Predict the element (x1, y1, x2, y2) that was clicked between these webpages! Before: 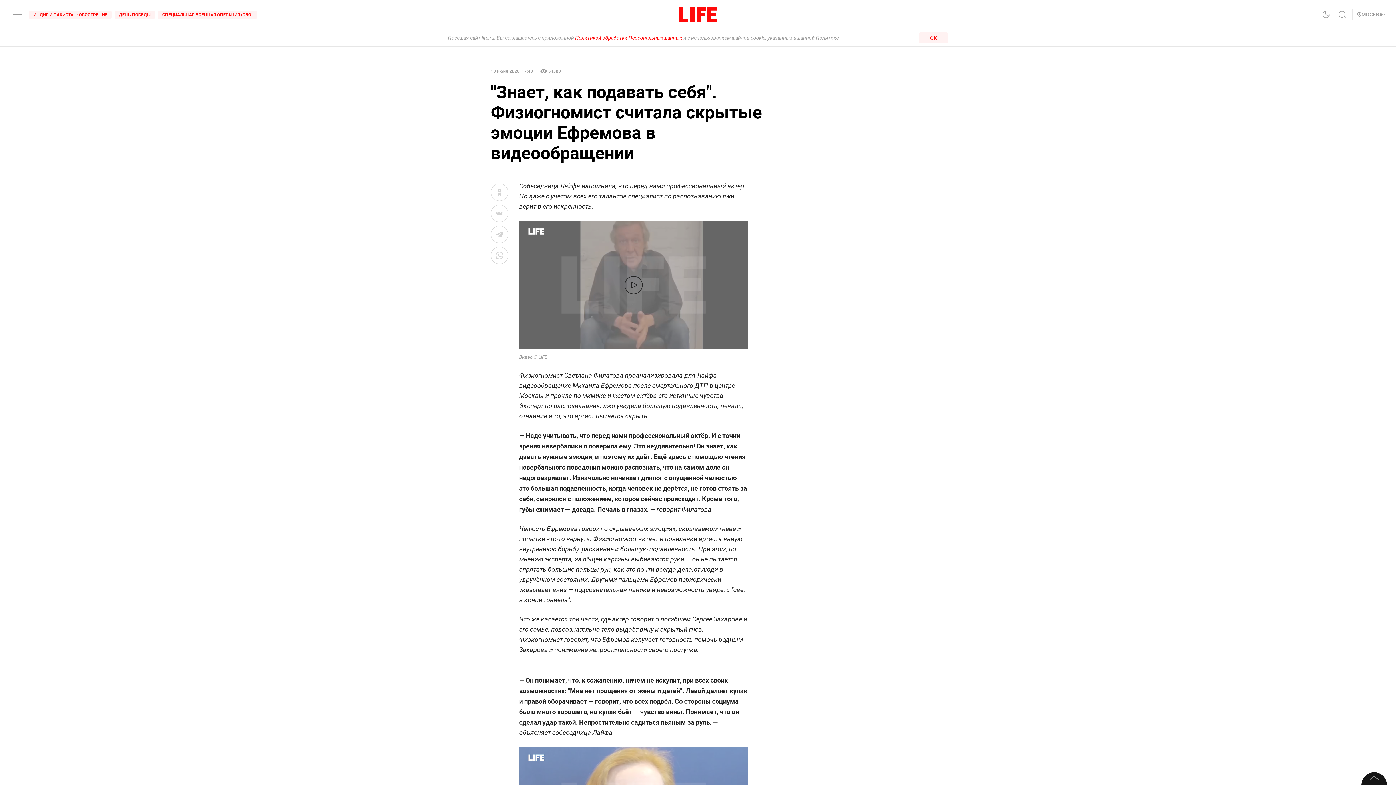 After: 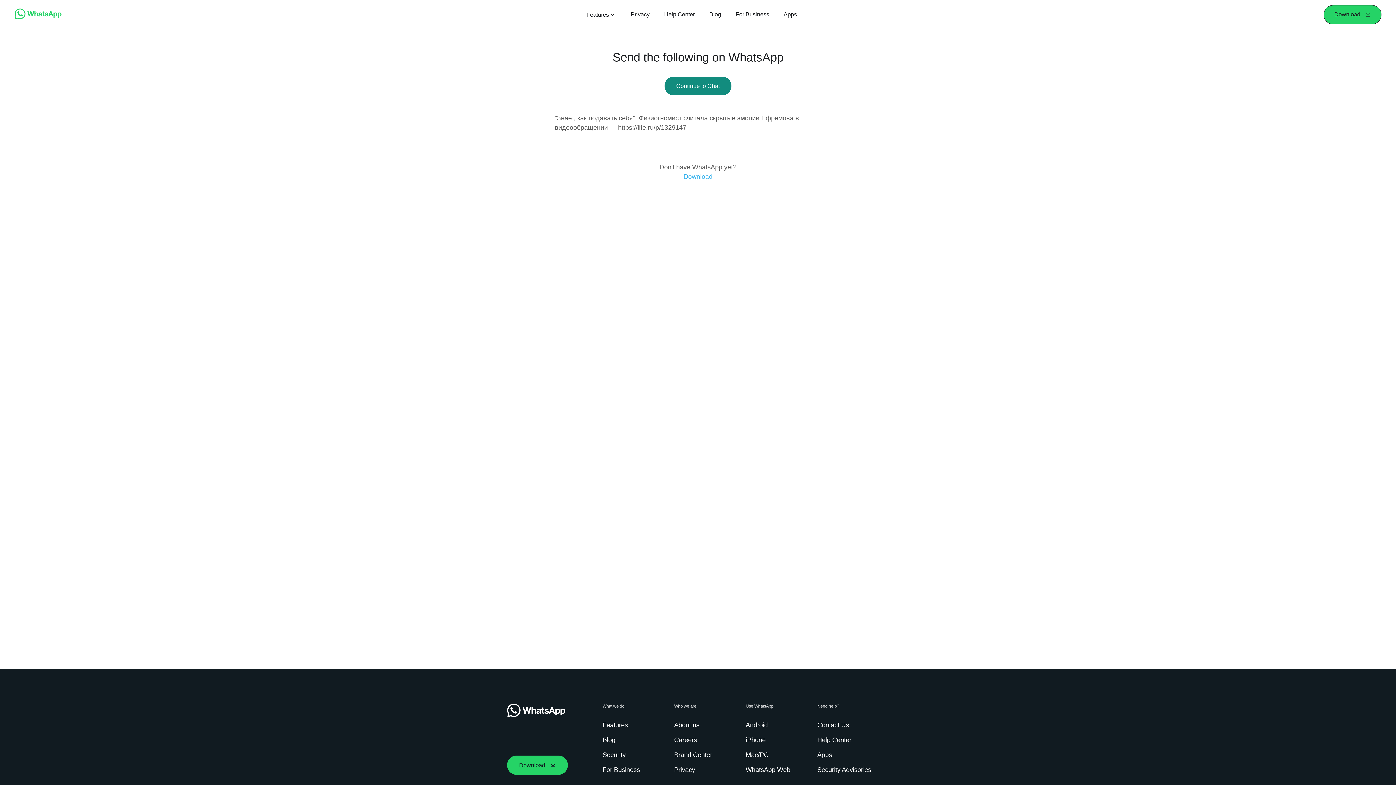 Action: bbox: (490, 246, 508, 264)